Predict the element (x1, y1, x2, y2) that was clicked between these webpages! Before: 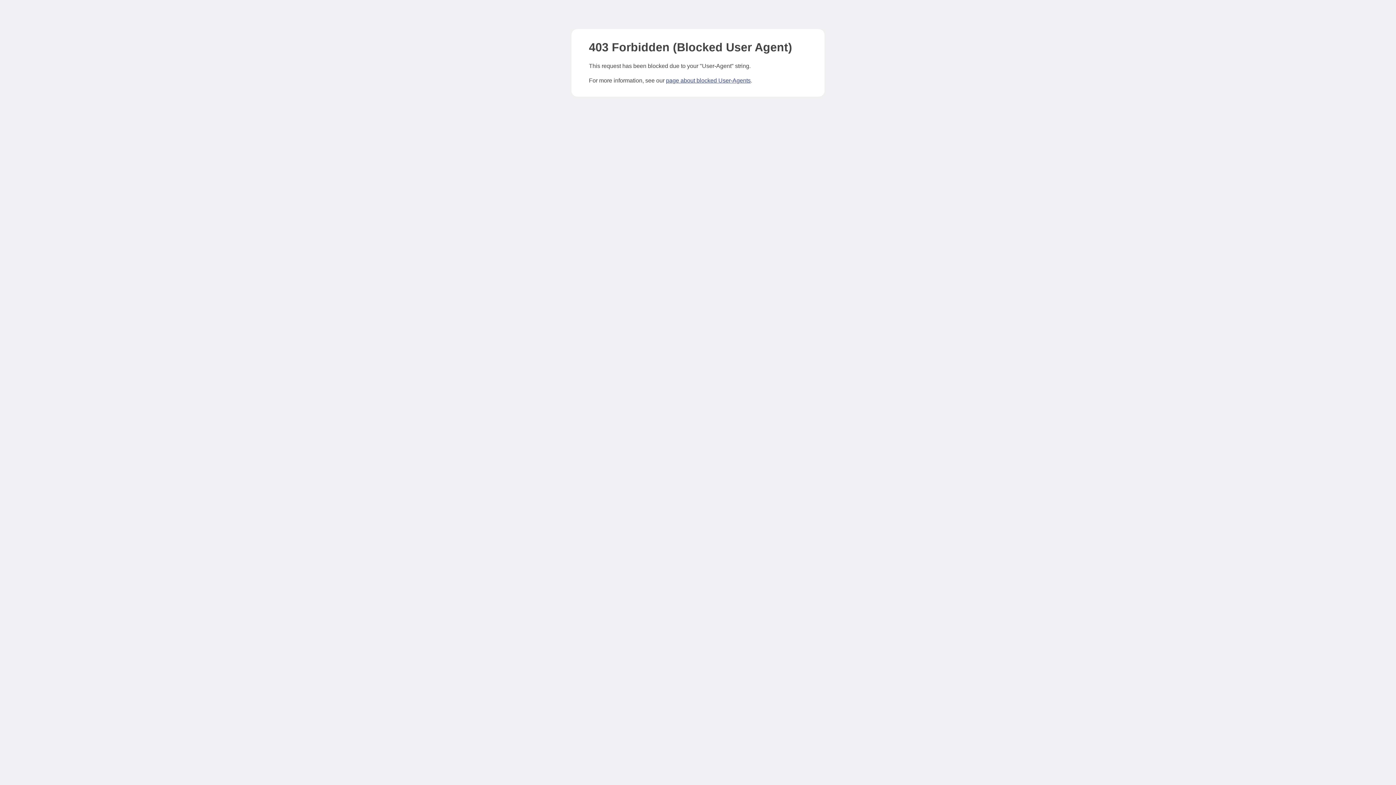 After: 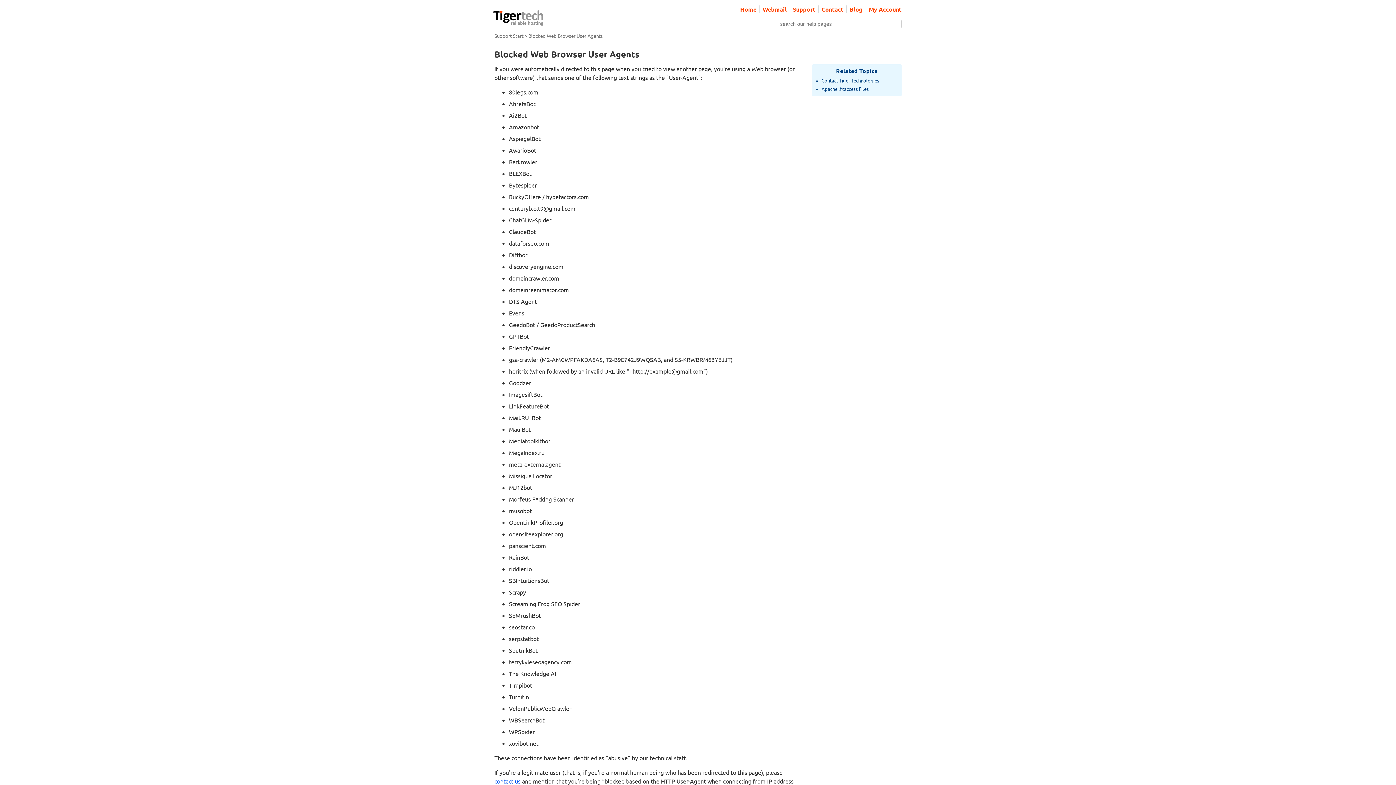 Action: label: page about blocked User-Agents bbox: (666, 77, 750, 83)